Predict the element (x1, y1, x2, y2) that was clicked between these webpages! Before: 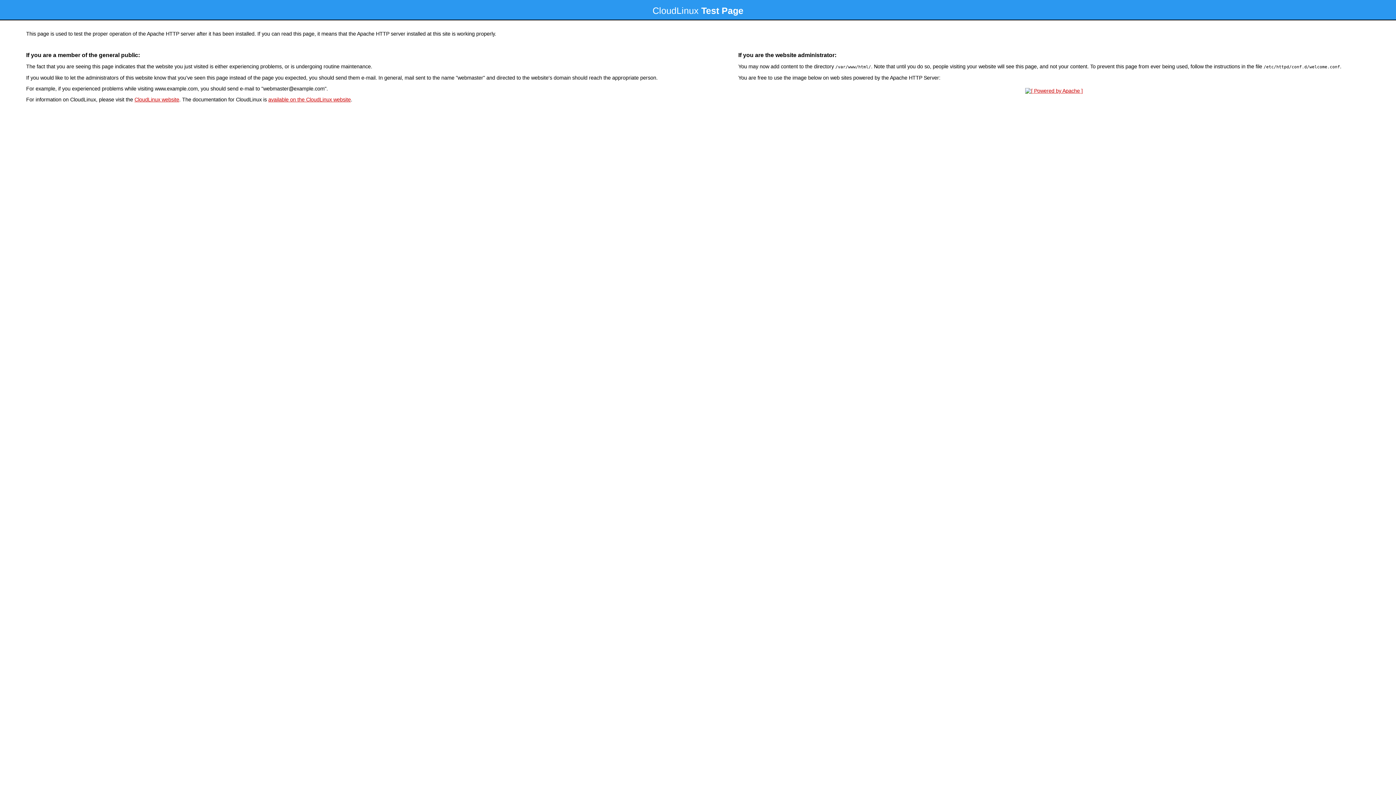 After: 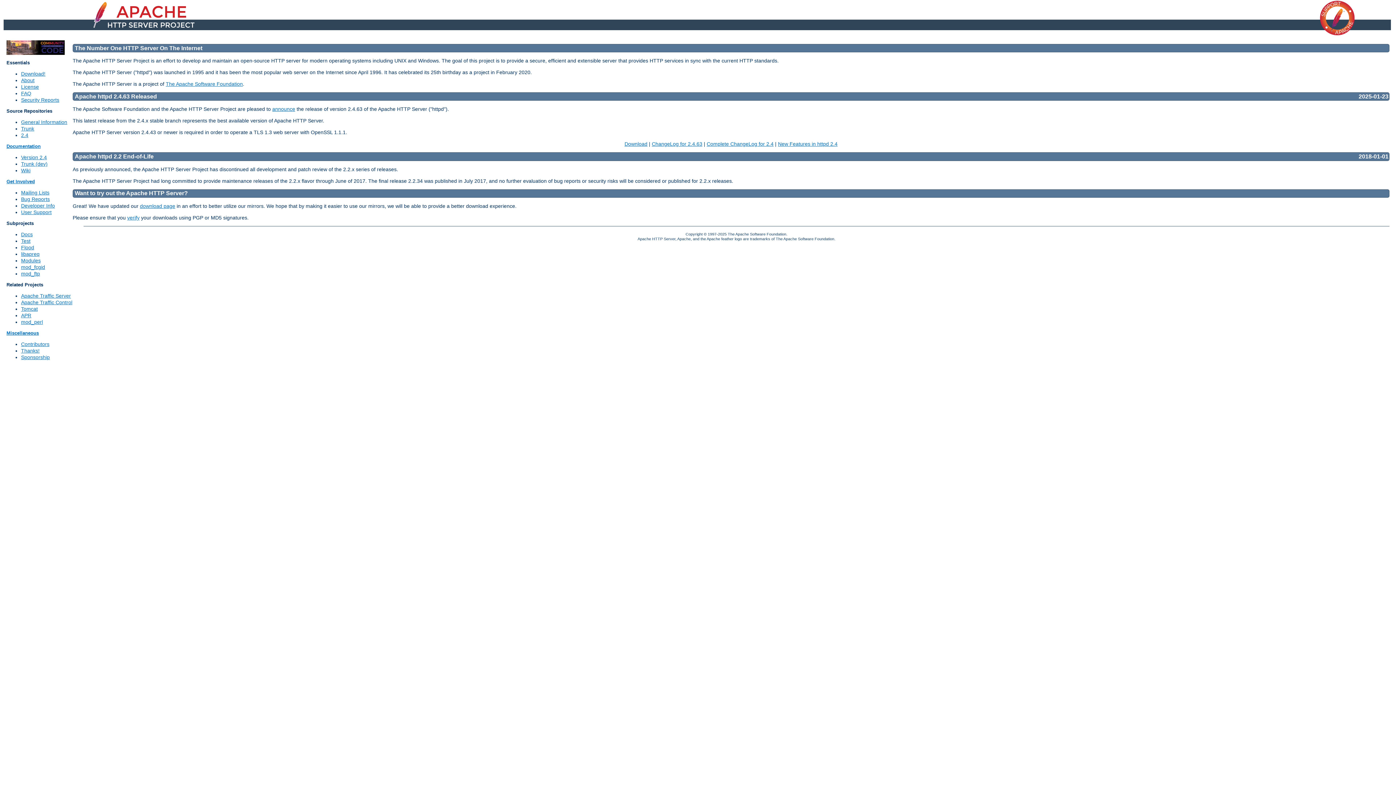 Action: bbox: (1023, 88, 1085, 93)